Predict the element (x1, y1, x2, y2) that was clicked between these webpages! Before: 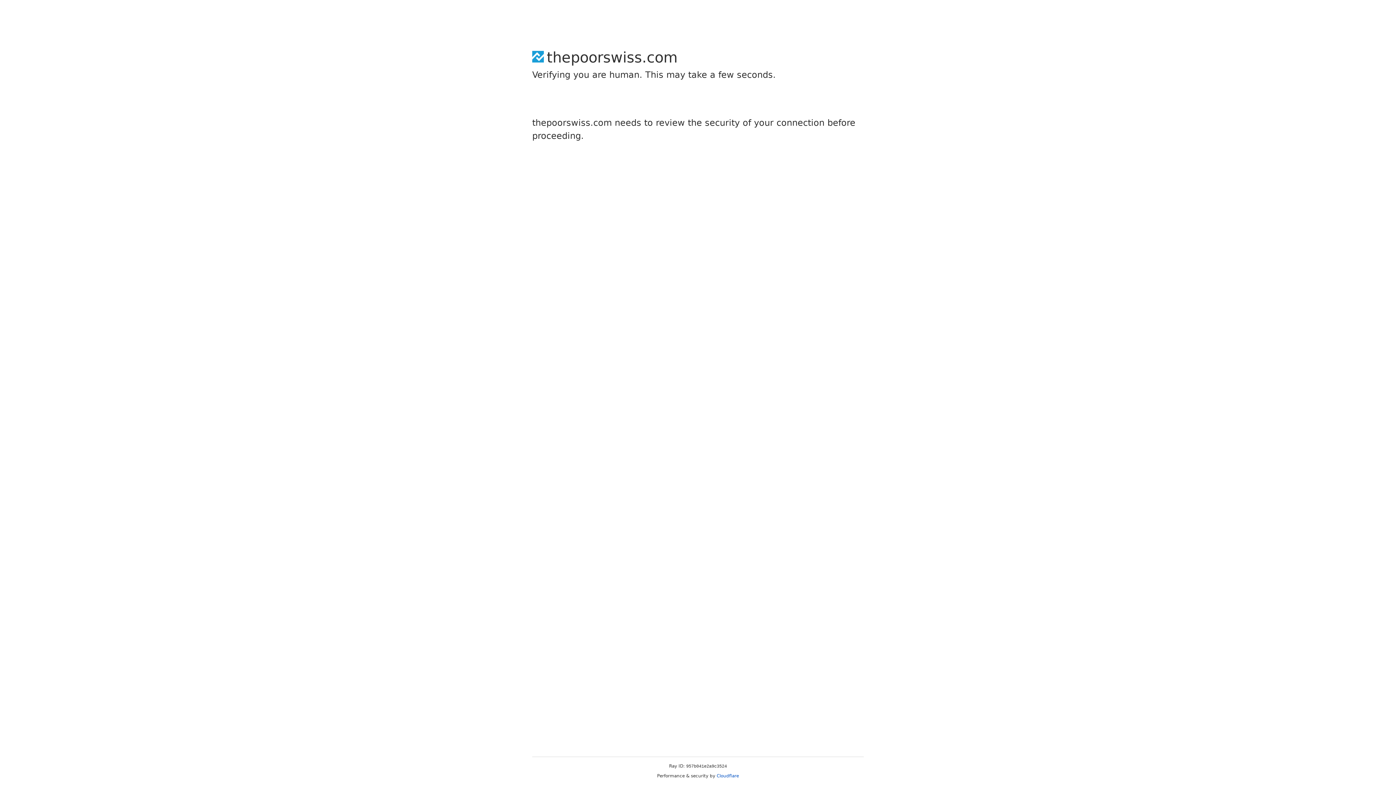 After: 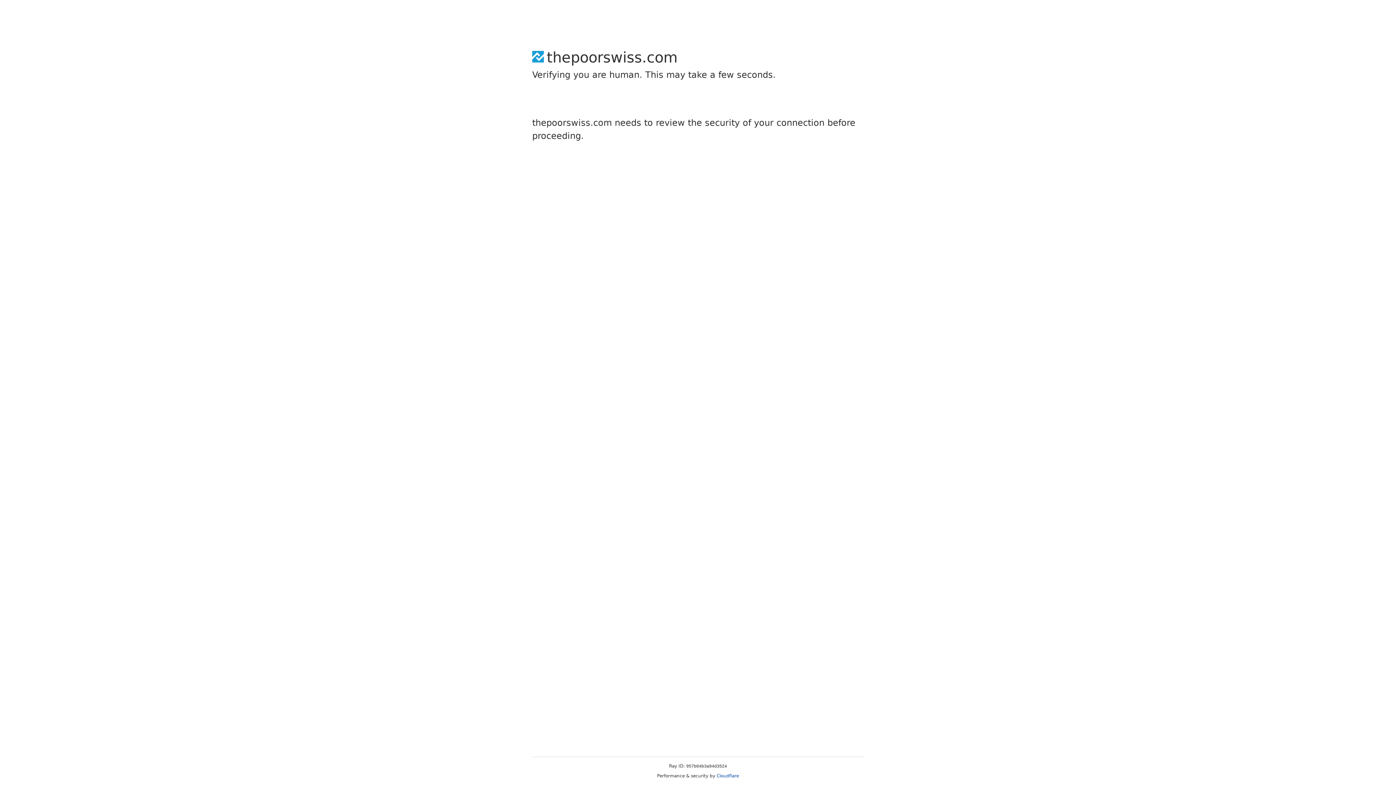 Action: label: Cloudflare bbox: (716, 773, 739, 778)